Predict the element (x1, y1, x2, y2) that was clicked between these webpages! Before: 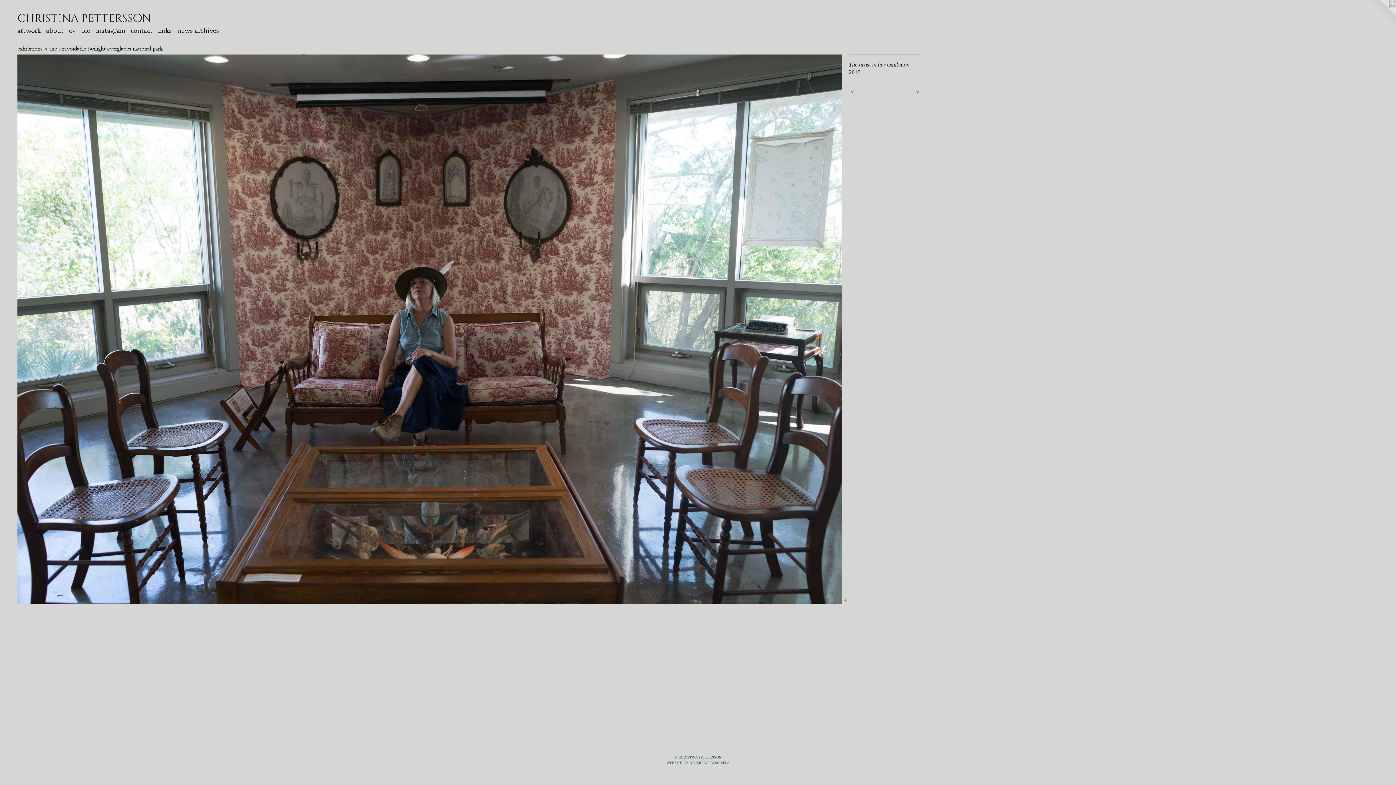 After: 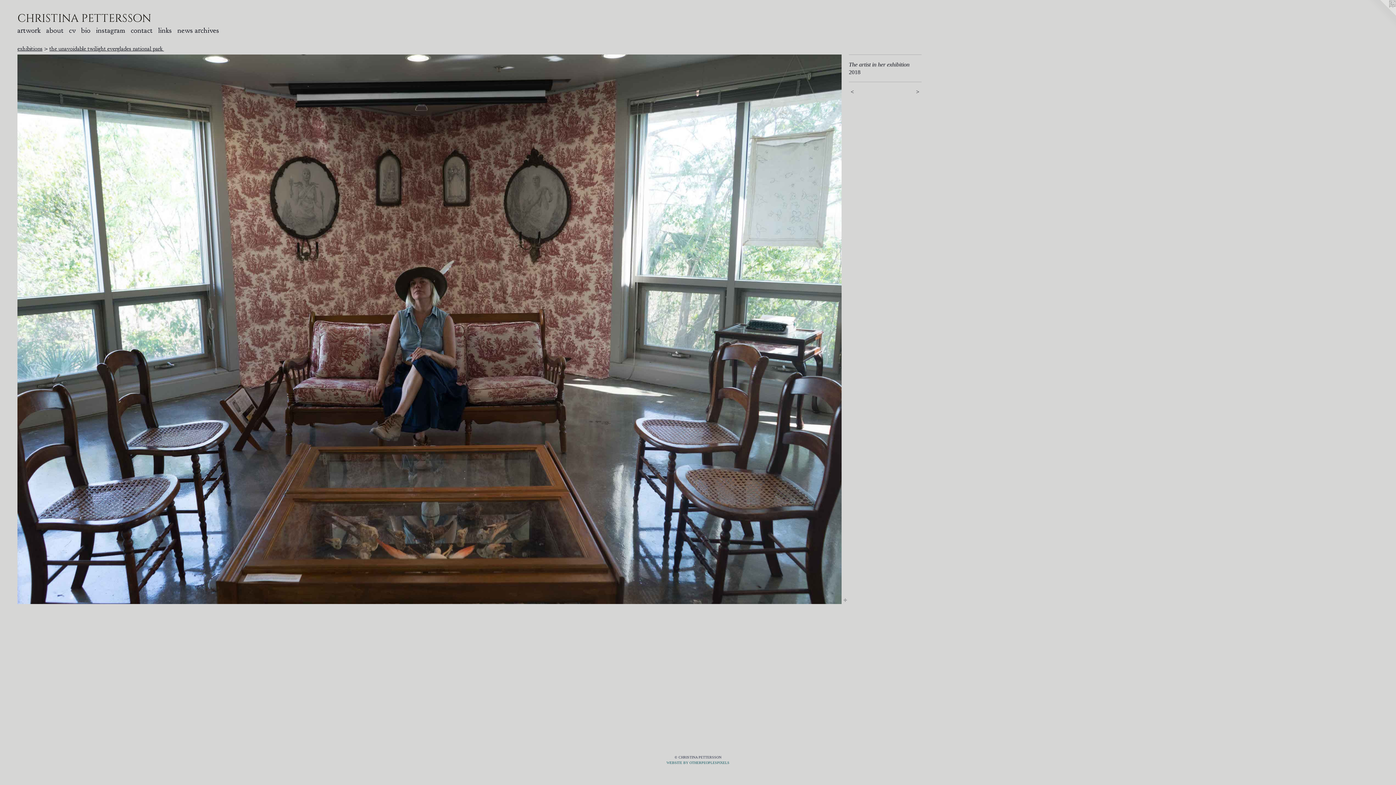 Action: bbox: (1367, 0, 1396, 29)